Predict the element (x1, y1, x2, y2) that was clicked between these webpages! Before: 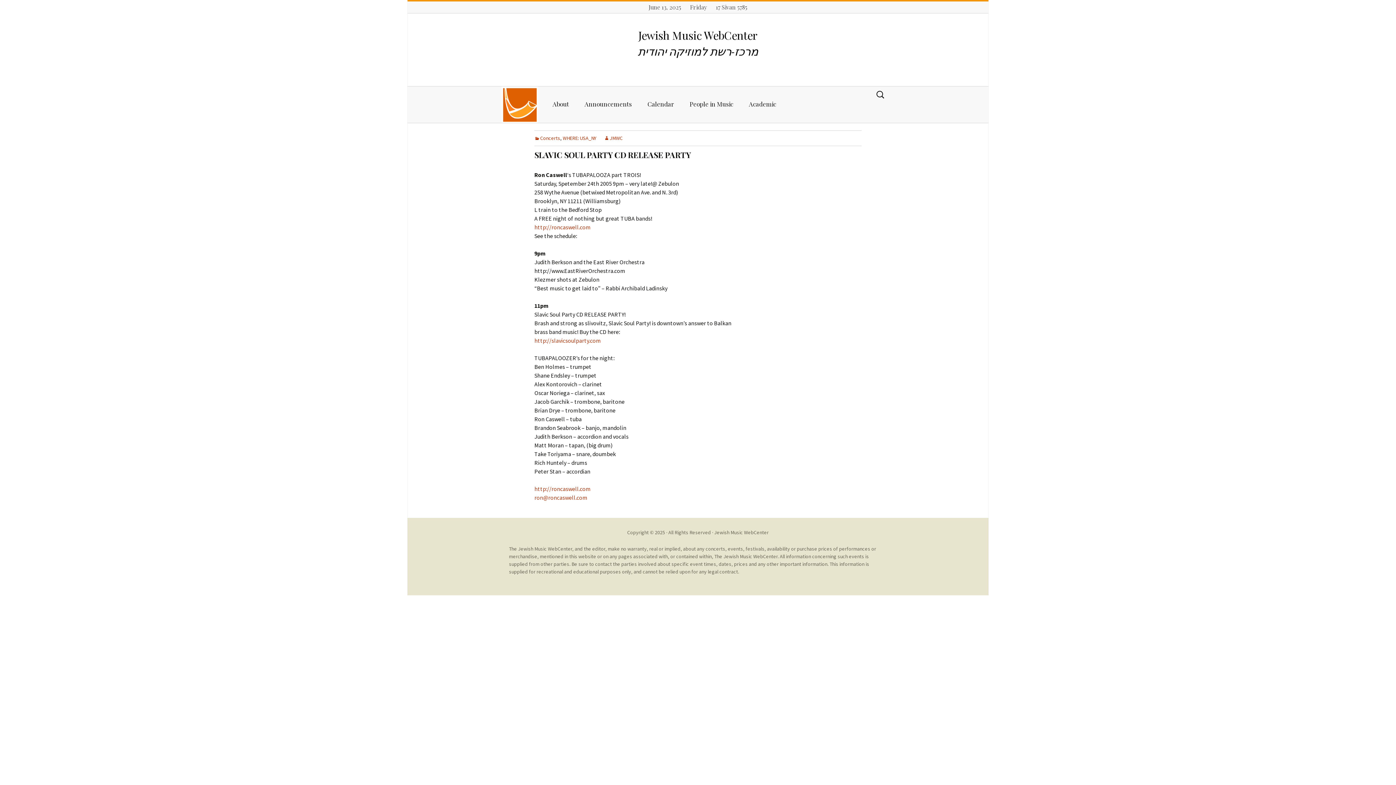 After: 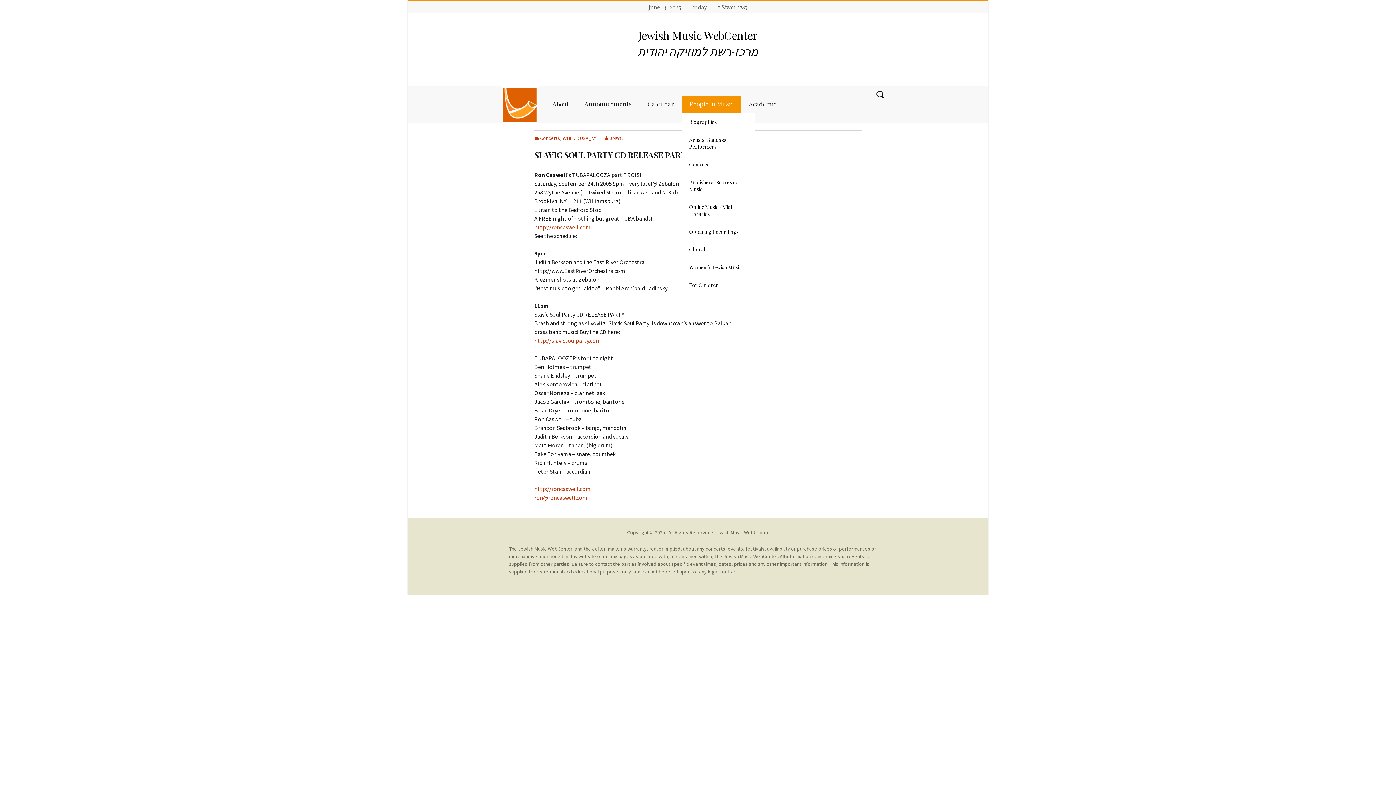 Action: label: People in Music bbox: (682, 95, 740, 112)